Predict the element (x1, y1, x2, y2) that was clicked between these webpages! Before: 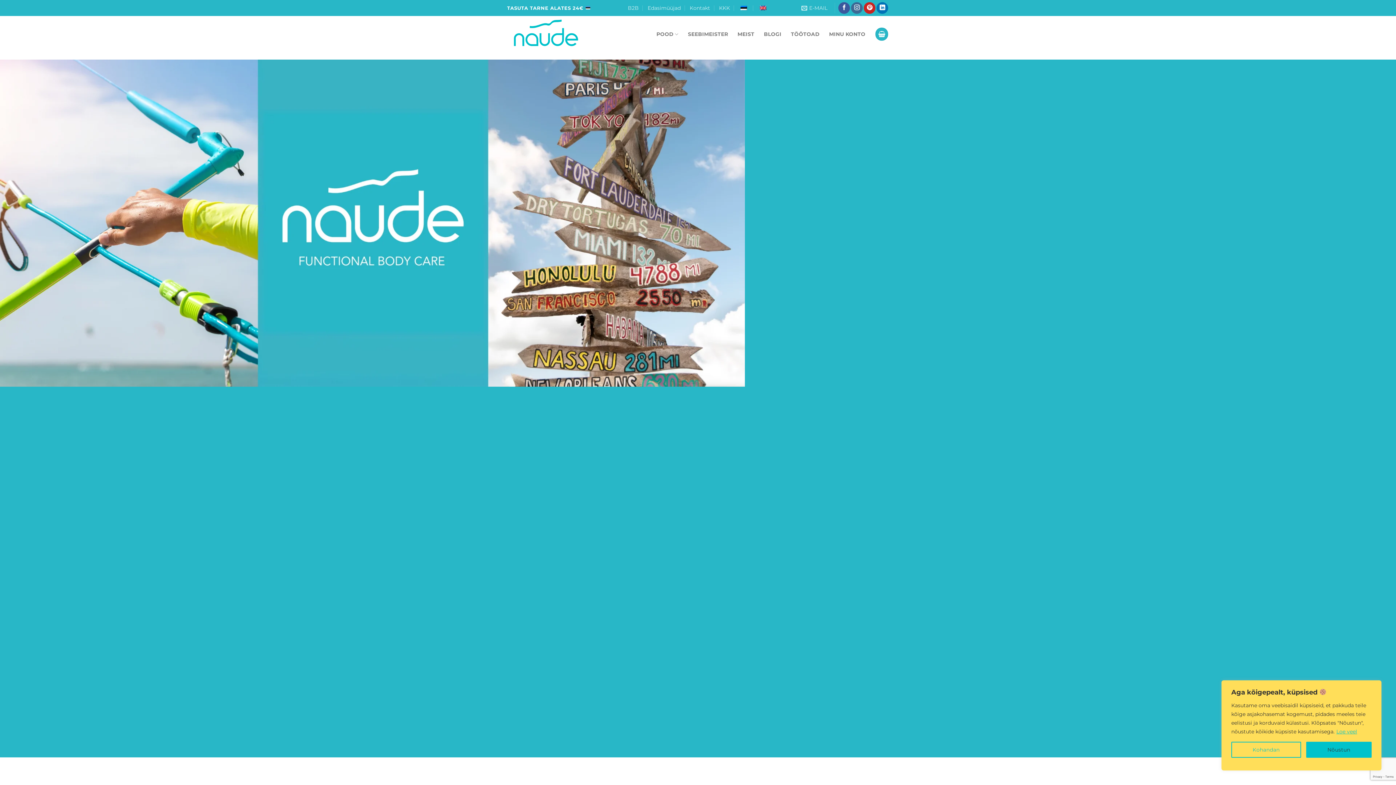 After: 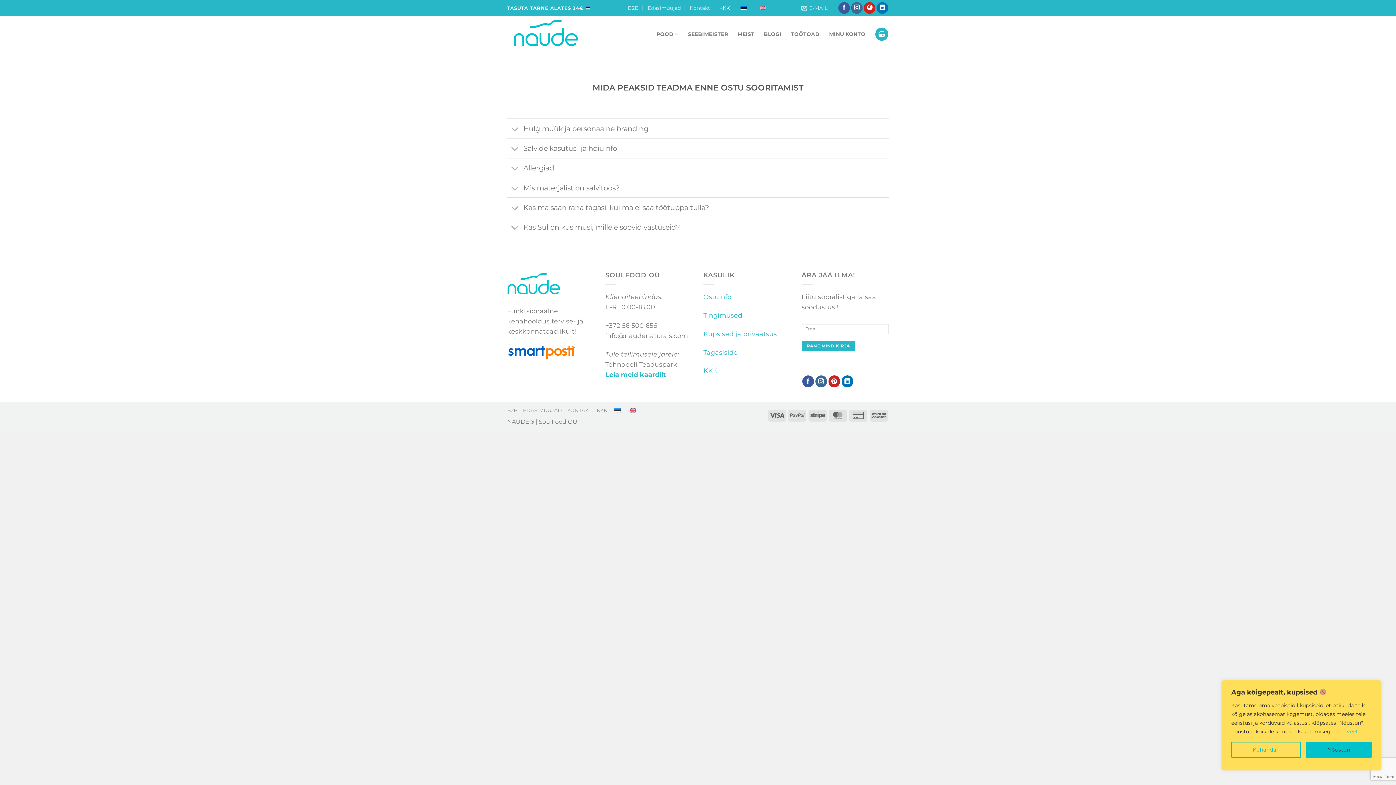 Action: label: KKK bbox: (719, 2, 730, 13)